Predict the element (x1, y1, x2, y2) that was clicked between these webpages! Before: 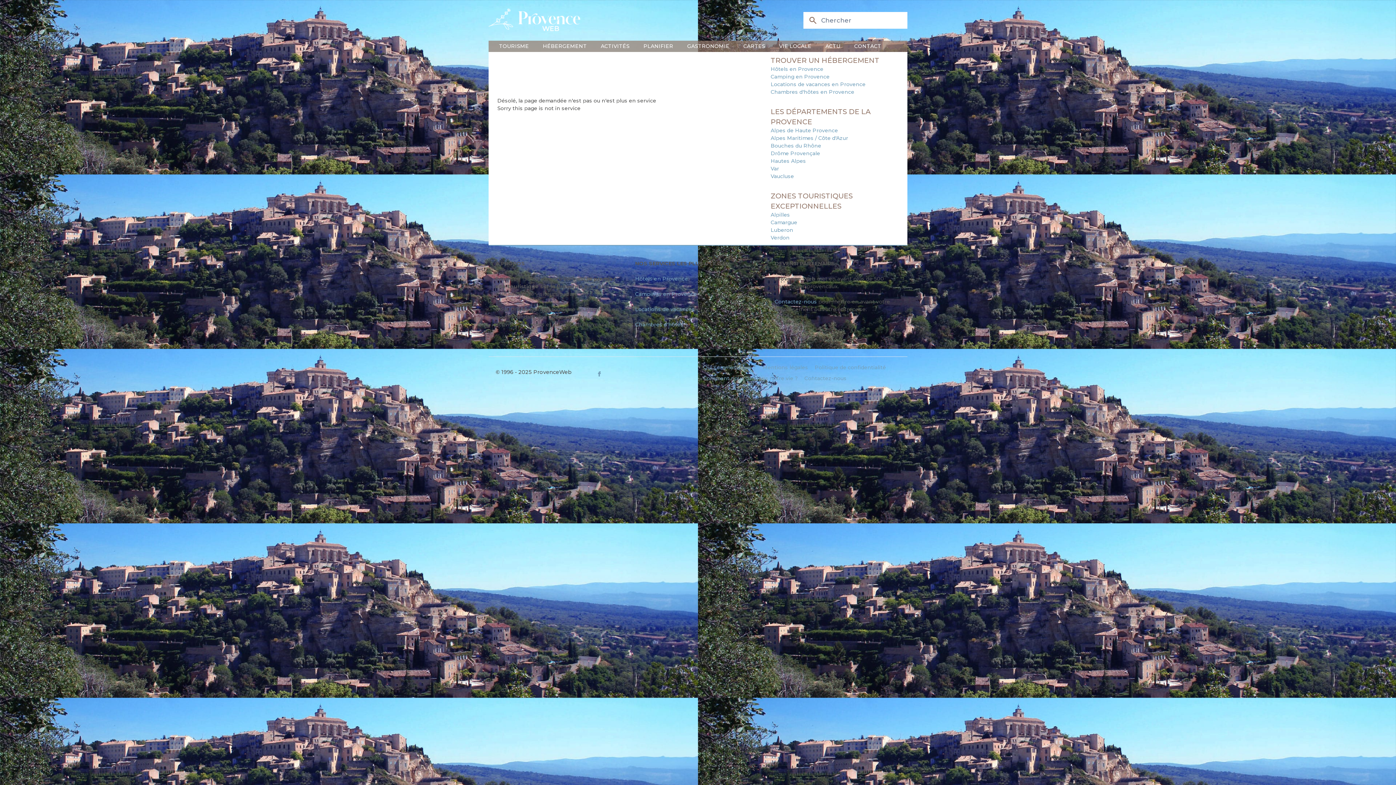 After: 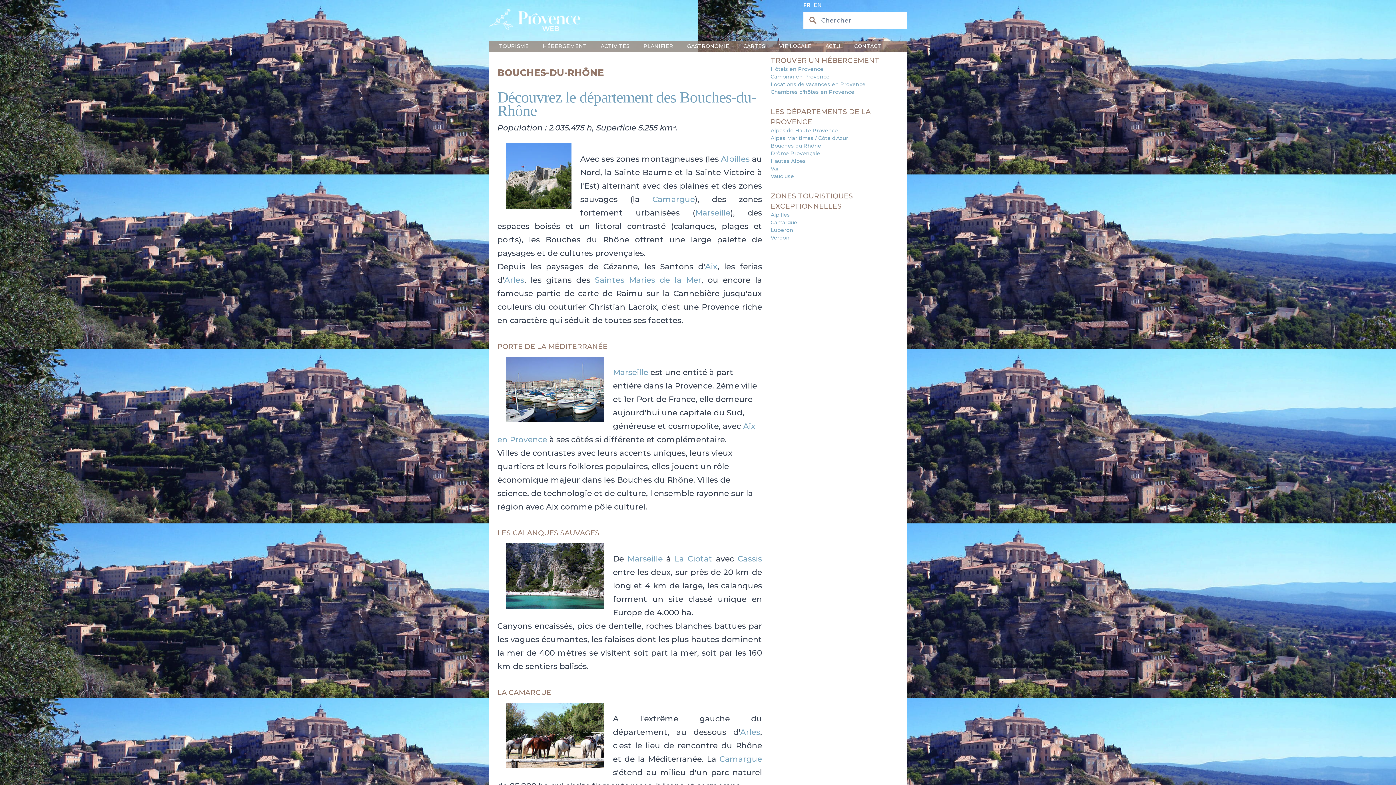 Action: label: Bouches du Rhône bbox: (770, 142, 821, 149)